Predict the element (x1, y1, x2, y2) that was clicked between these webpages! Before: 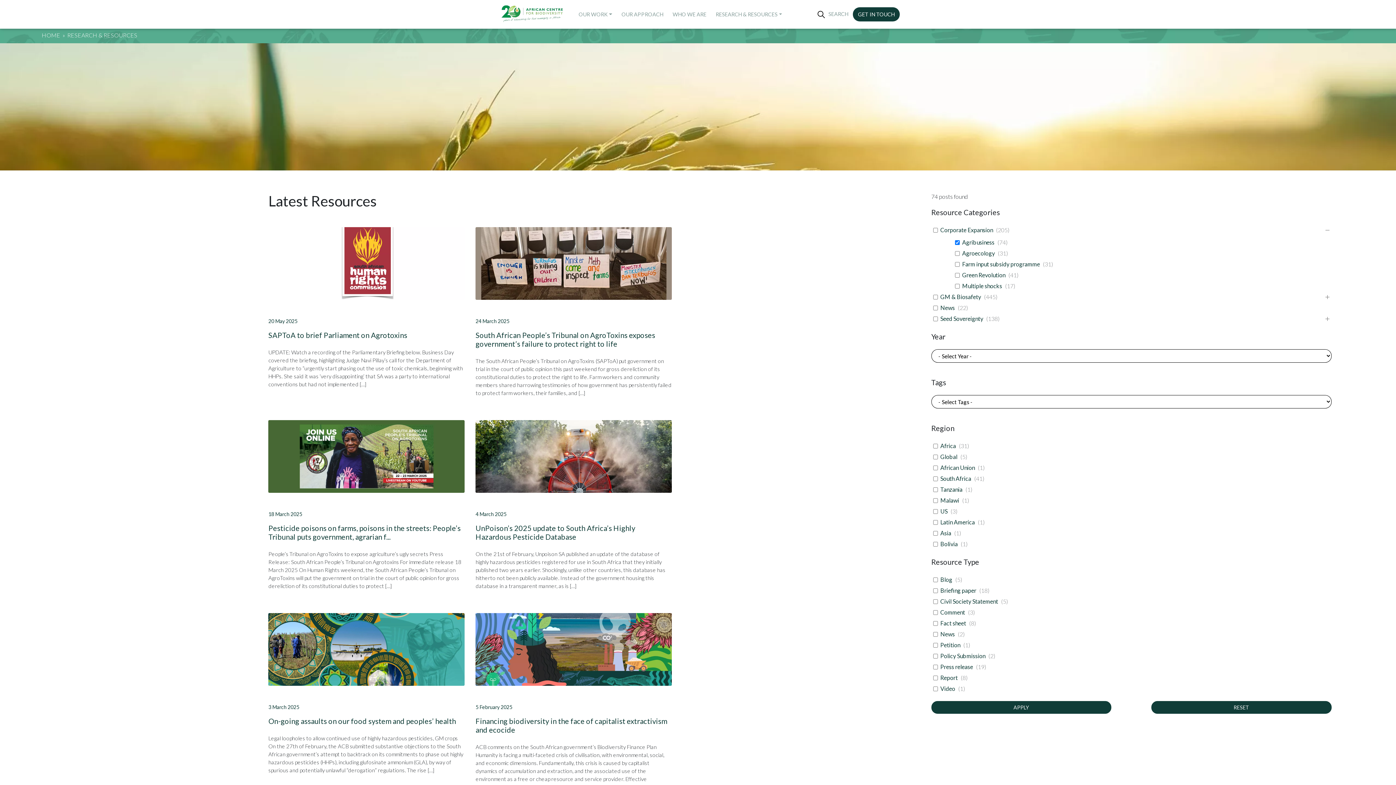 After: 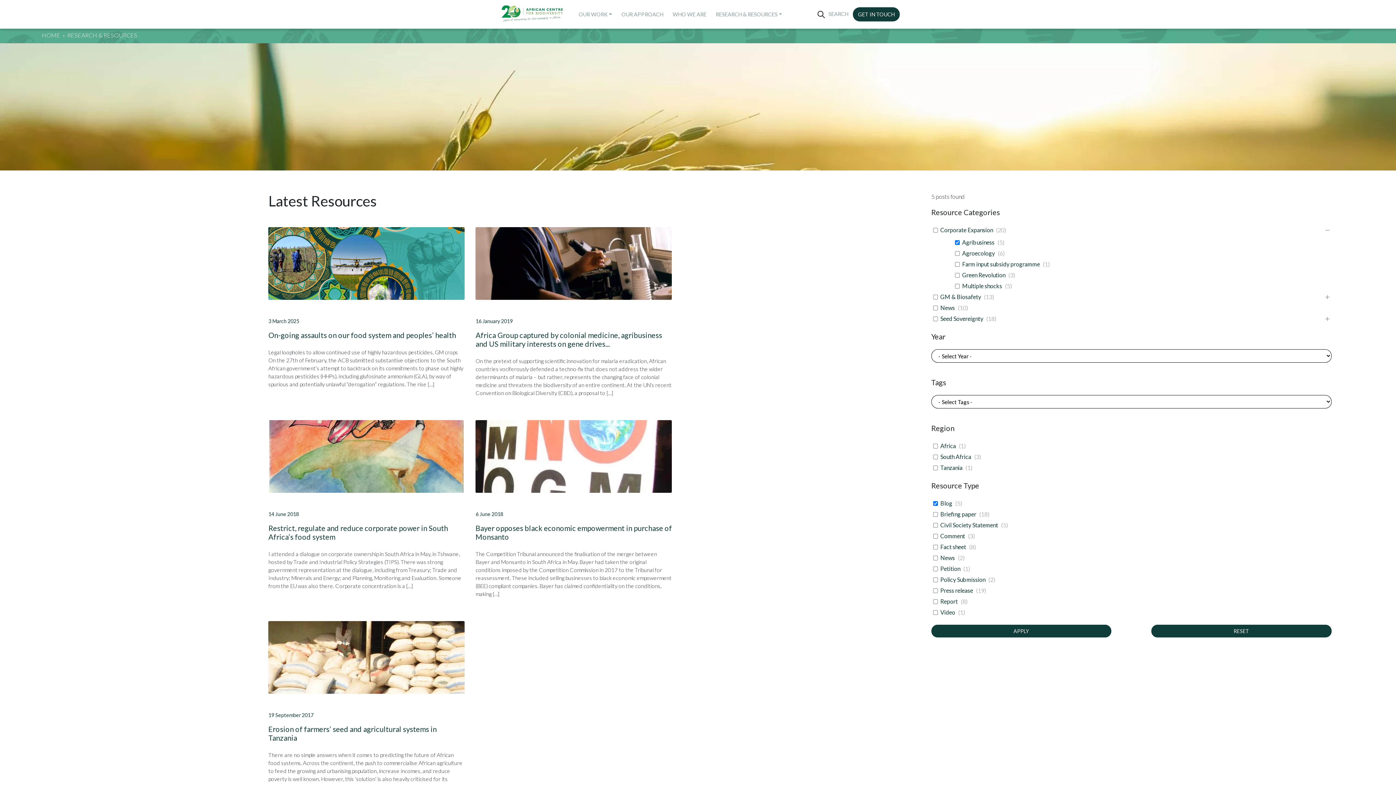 Action: bbox: (940, 576, 952, 583) label: Blog